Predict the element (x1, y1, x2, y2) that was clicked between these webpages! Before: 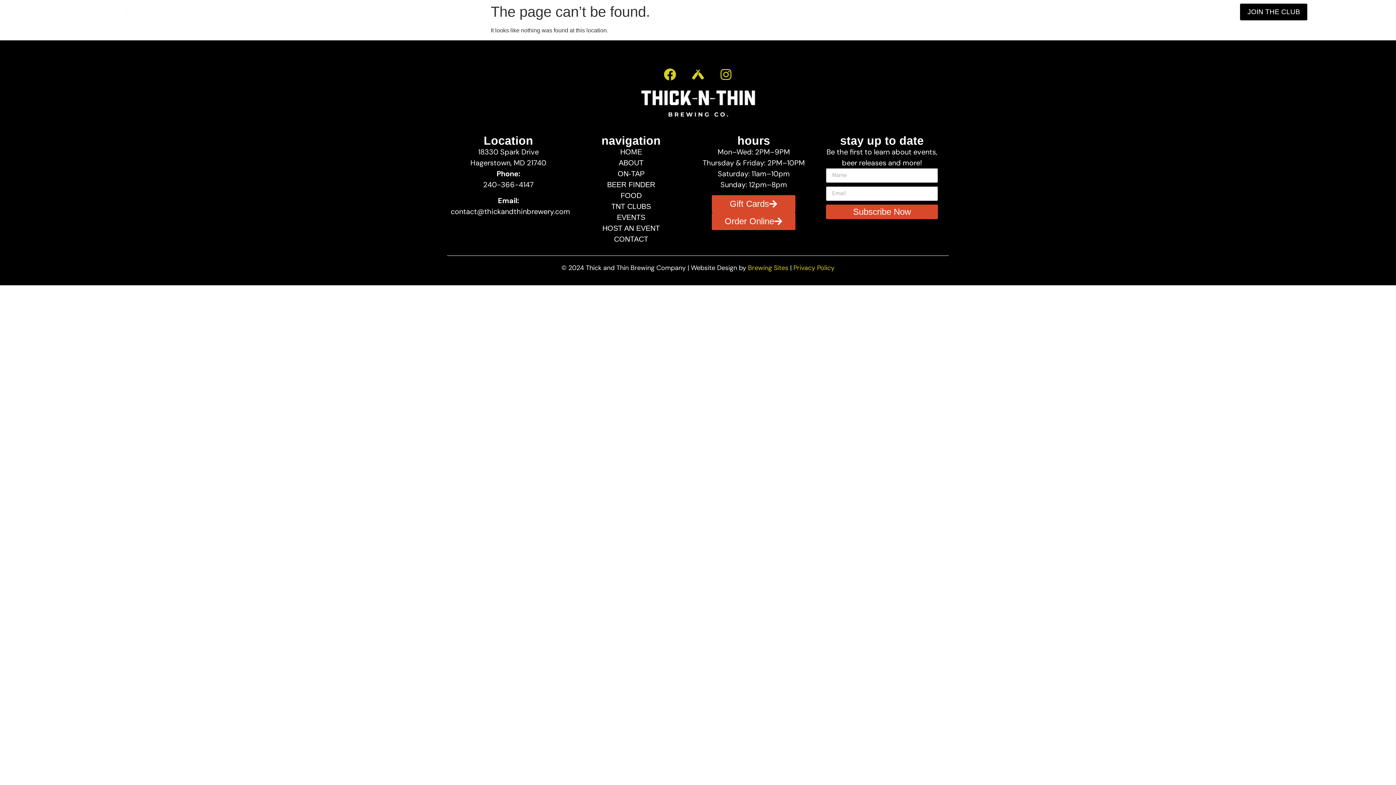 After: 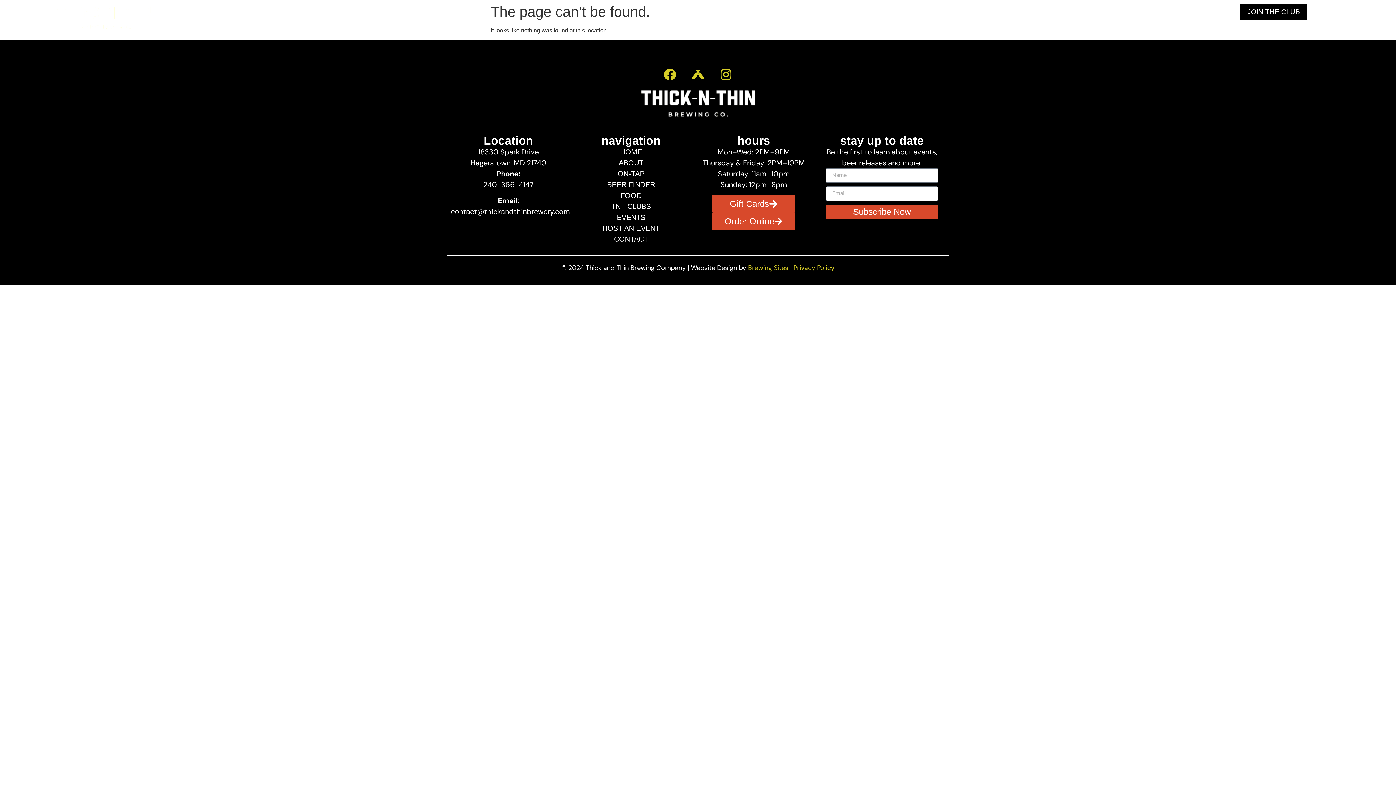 Action: bbox: (712, 212, 795, 230) label: Order Online